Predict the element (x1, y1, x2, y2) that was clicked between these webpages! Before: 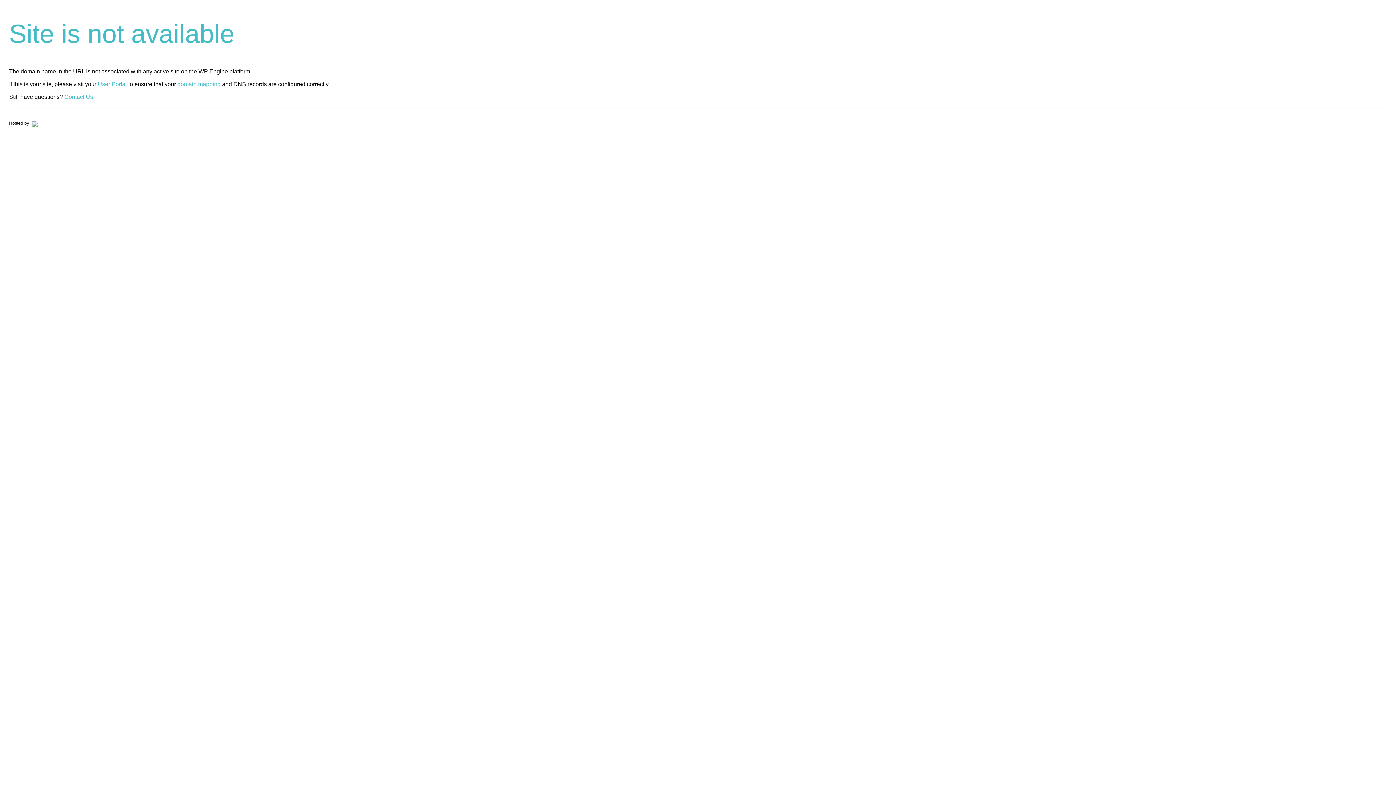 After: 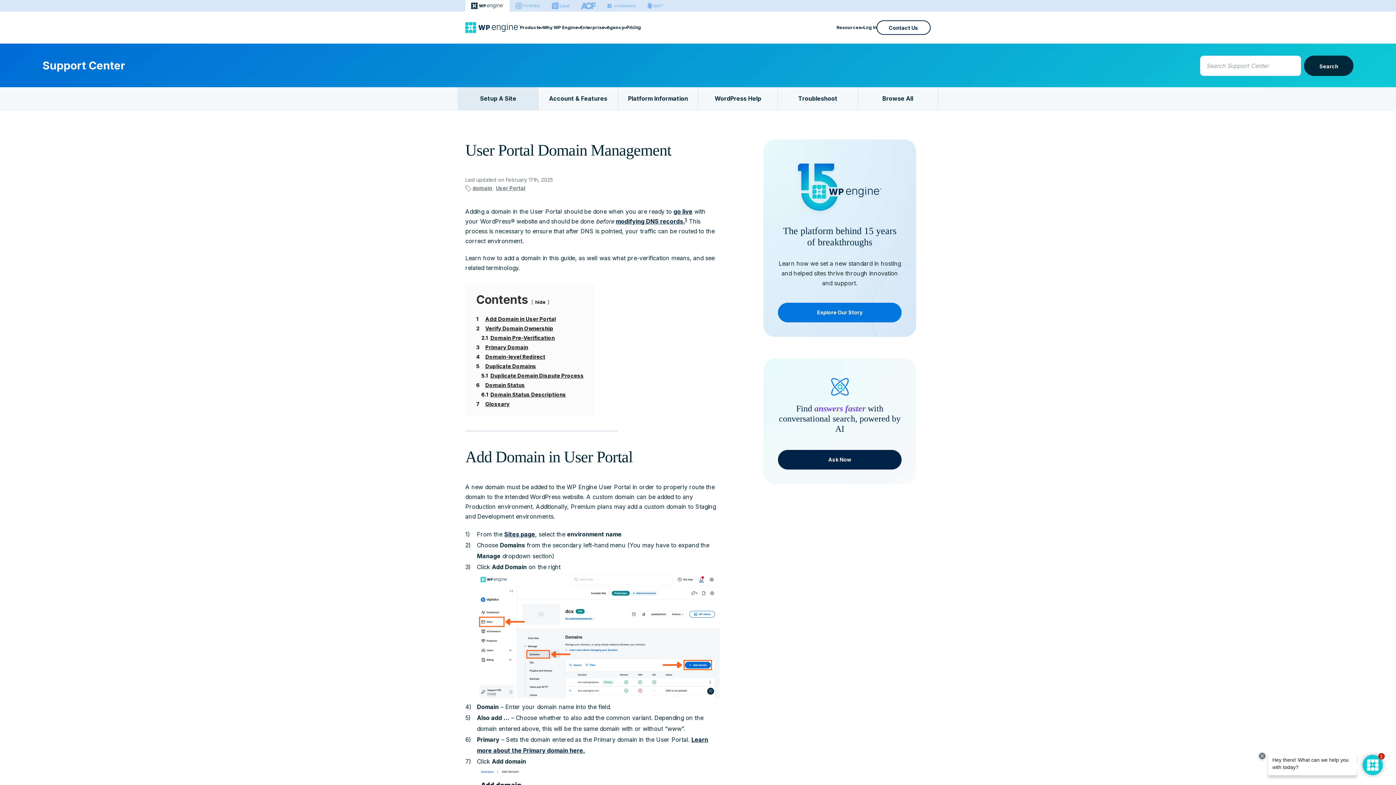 Action: bbox: (177, 81, 220, 87) label: domain mapping